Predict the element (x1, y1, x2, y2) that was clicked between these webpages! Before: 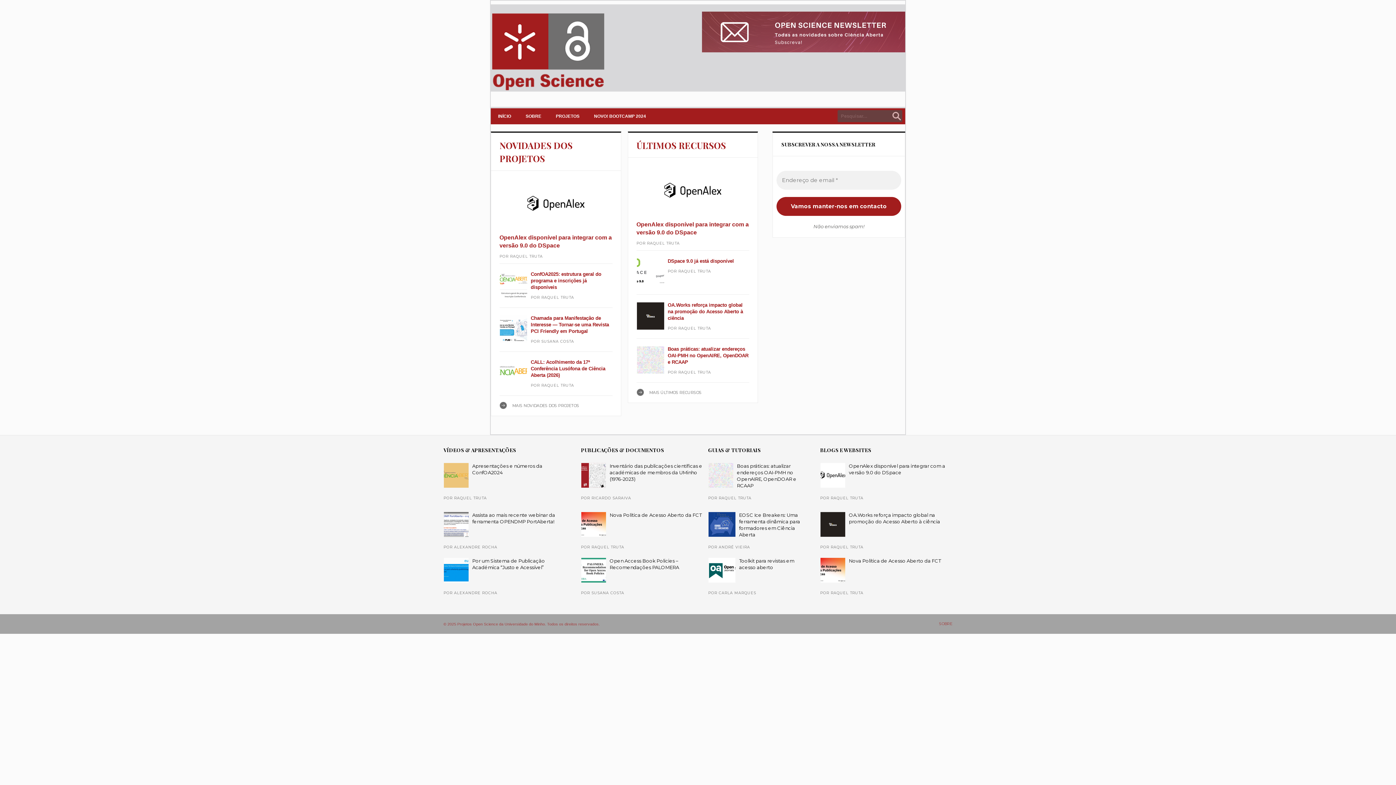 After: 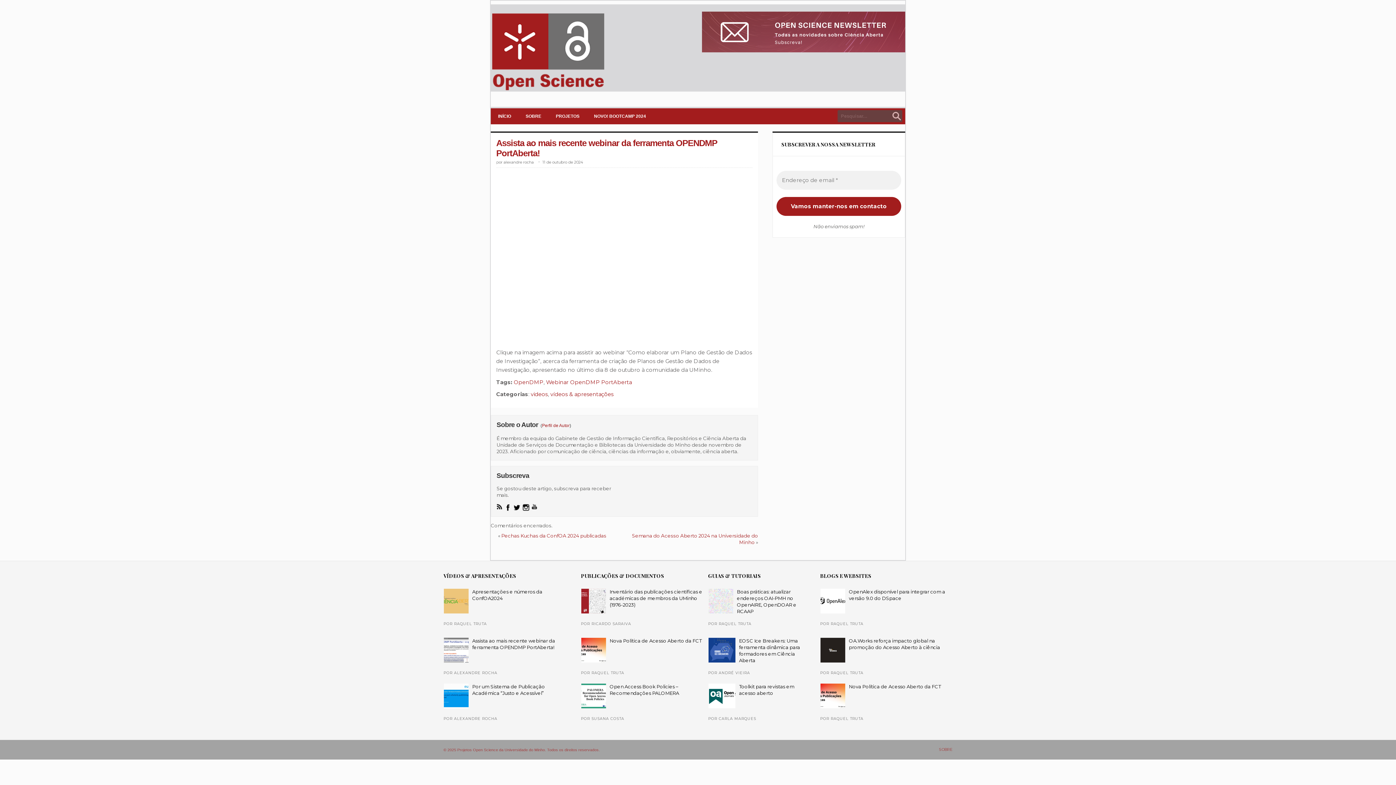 Action: label: Assista ao mais recente webinar da ferramenta OPENDMP PortAberta! bbox: (472, 512, 555, 524)